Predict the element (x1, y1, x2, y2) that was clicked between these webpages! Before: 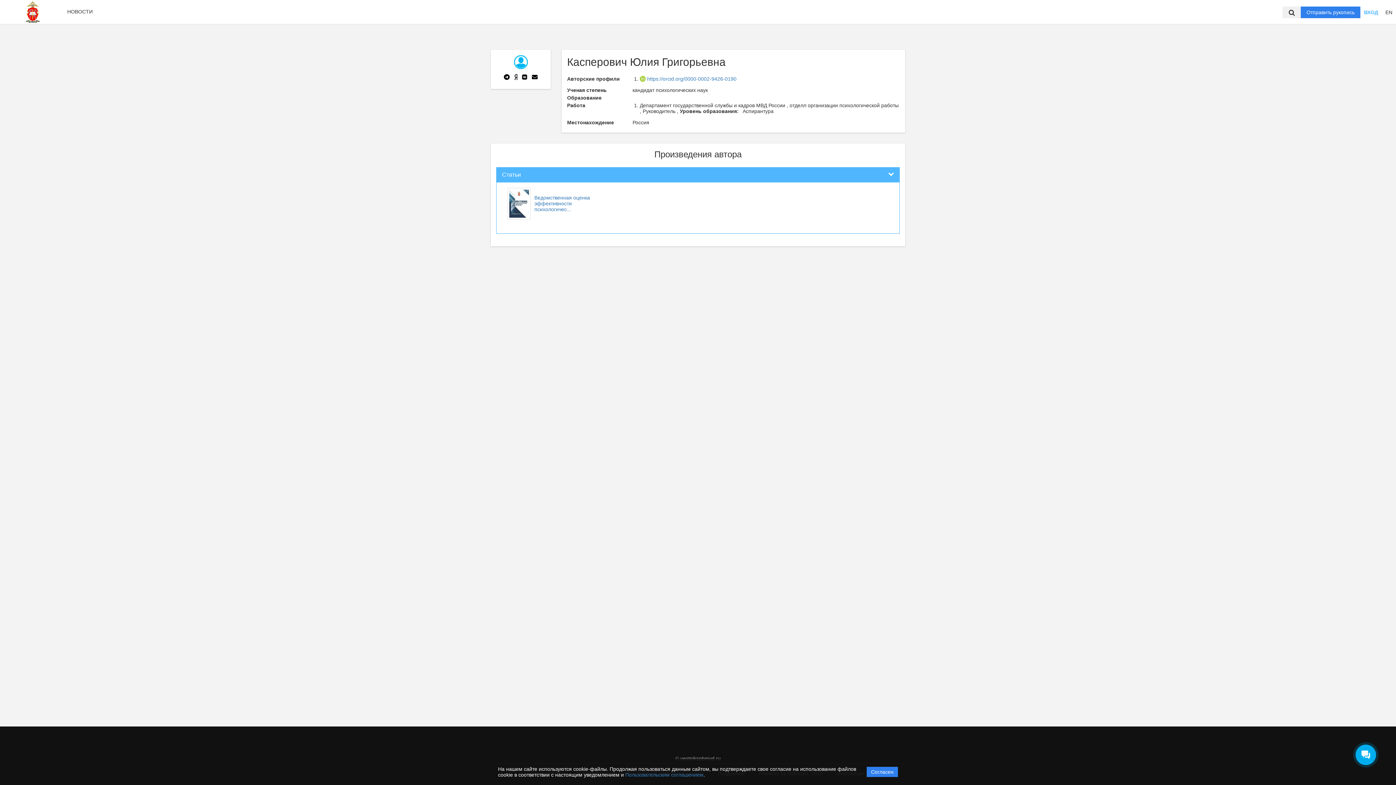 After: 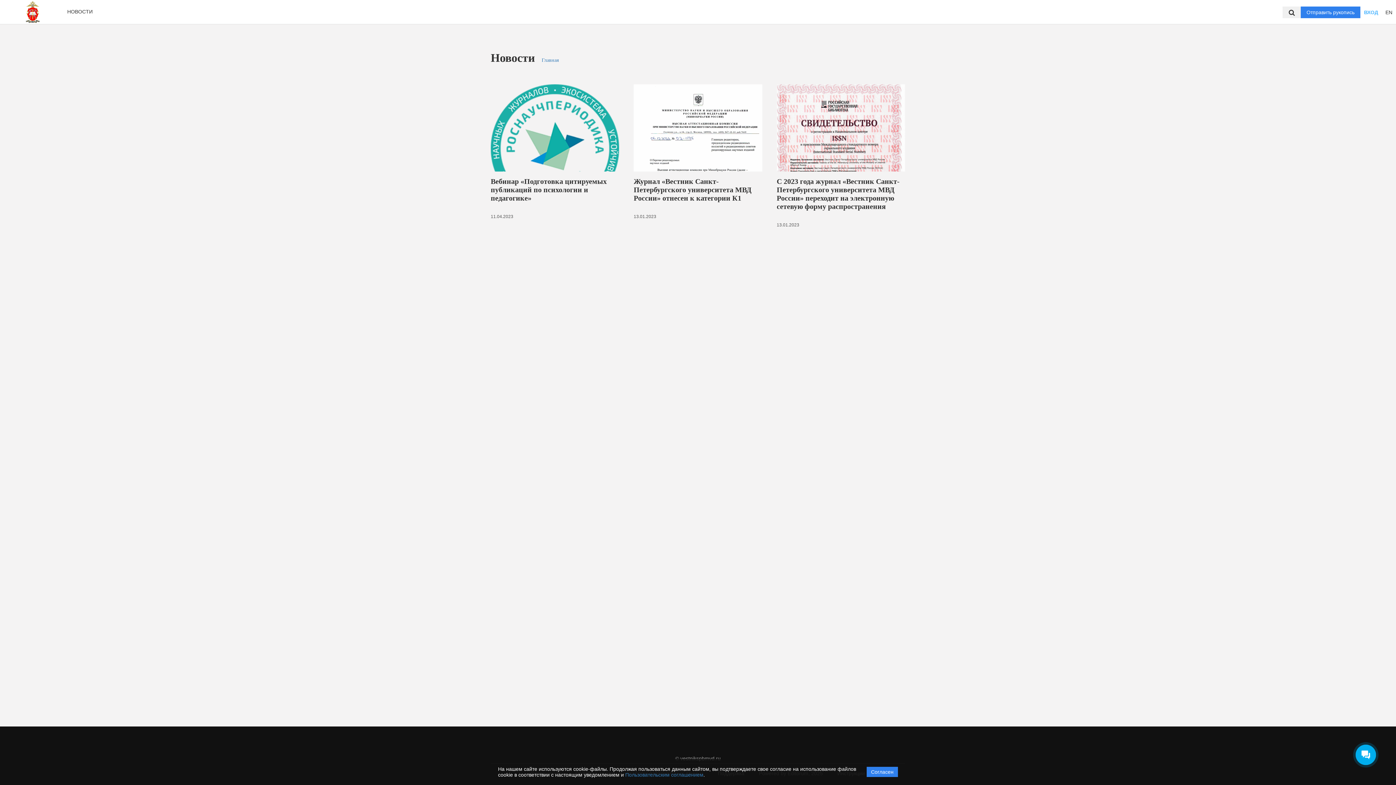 Action: label: НОВОСТИ bbox: (63, 7, 96, 15)